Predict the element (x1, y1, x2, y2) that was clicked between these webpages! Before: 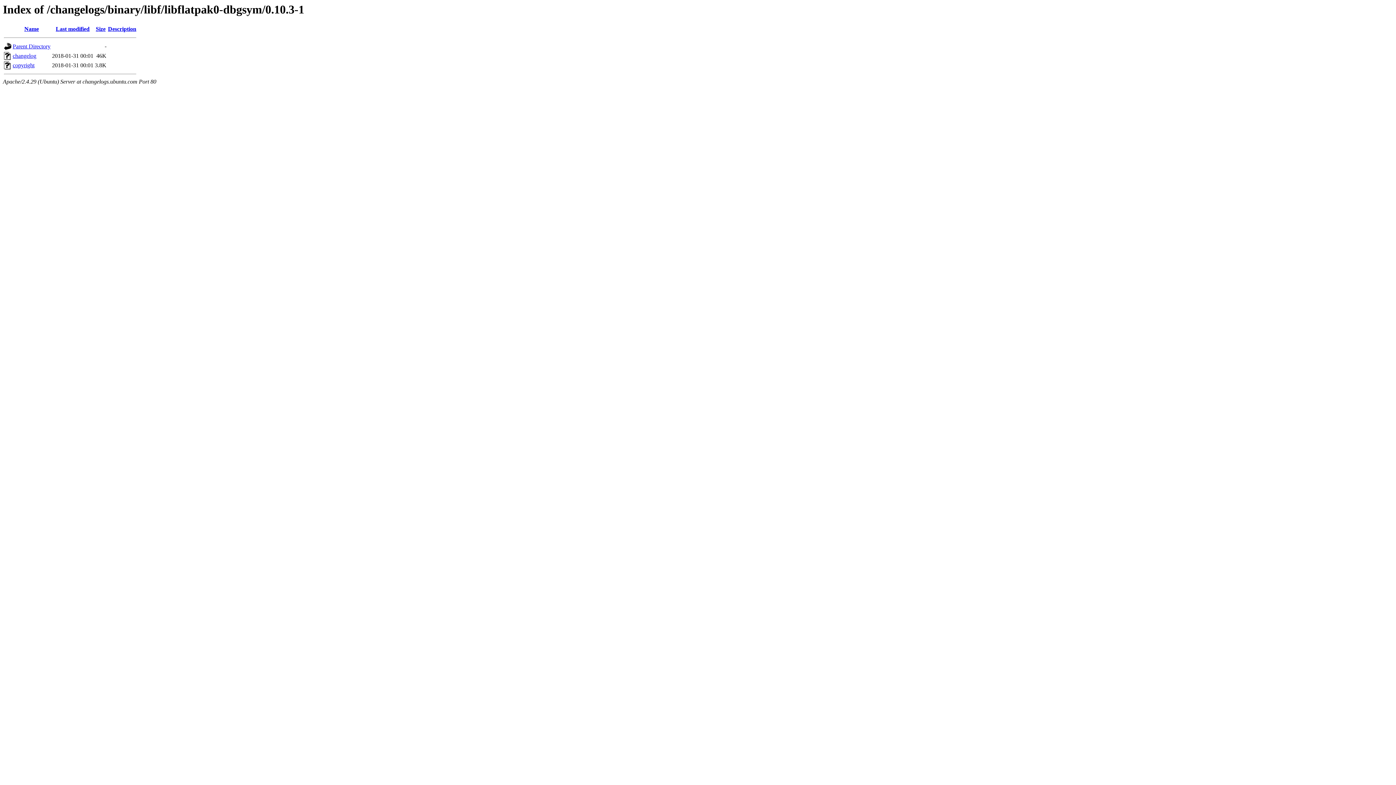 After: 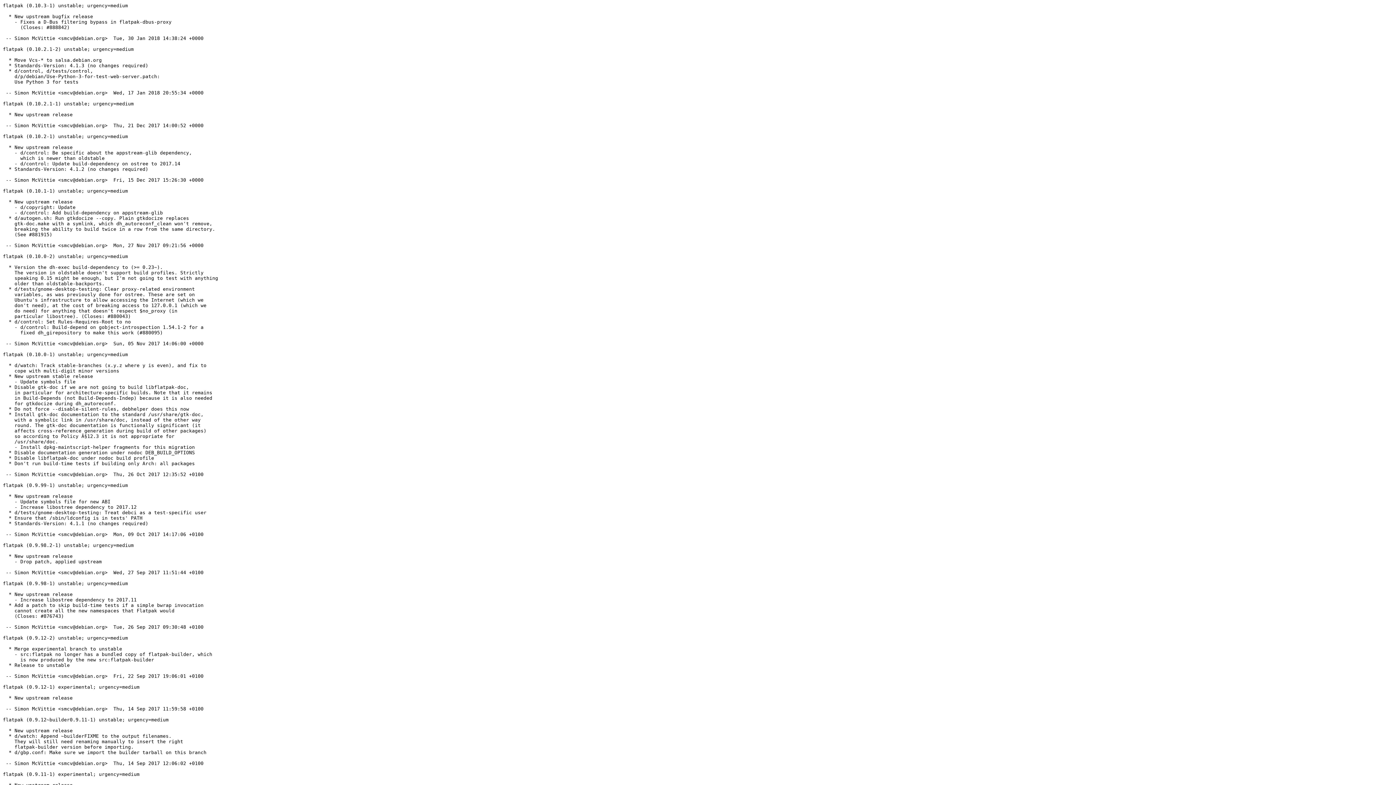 Action: label: changelog bbox: (12, 52, 36, 59)